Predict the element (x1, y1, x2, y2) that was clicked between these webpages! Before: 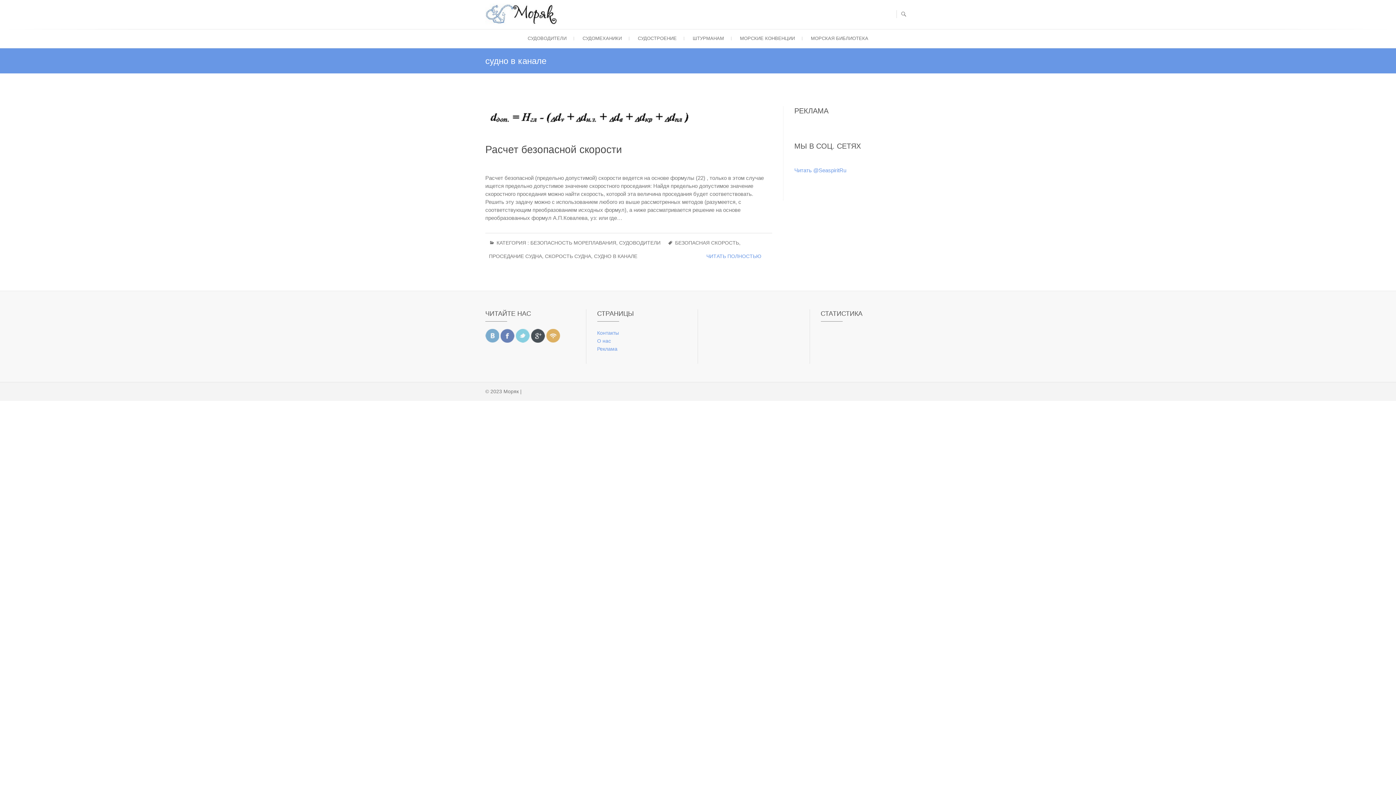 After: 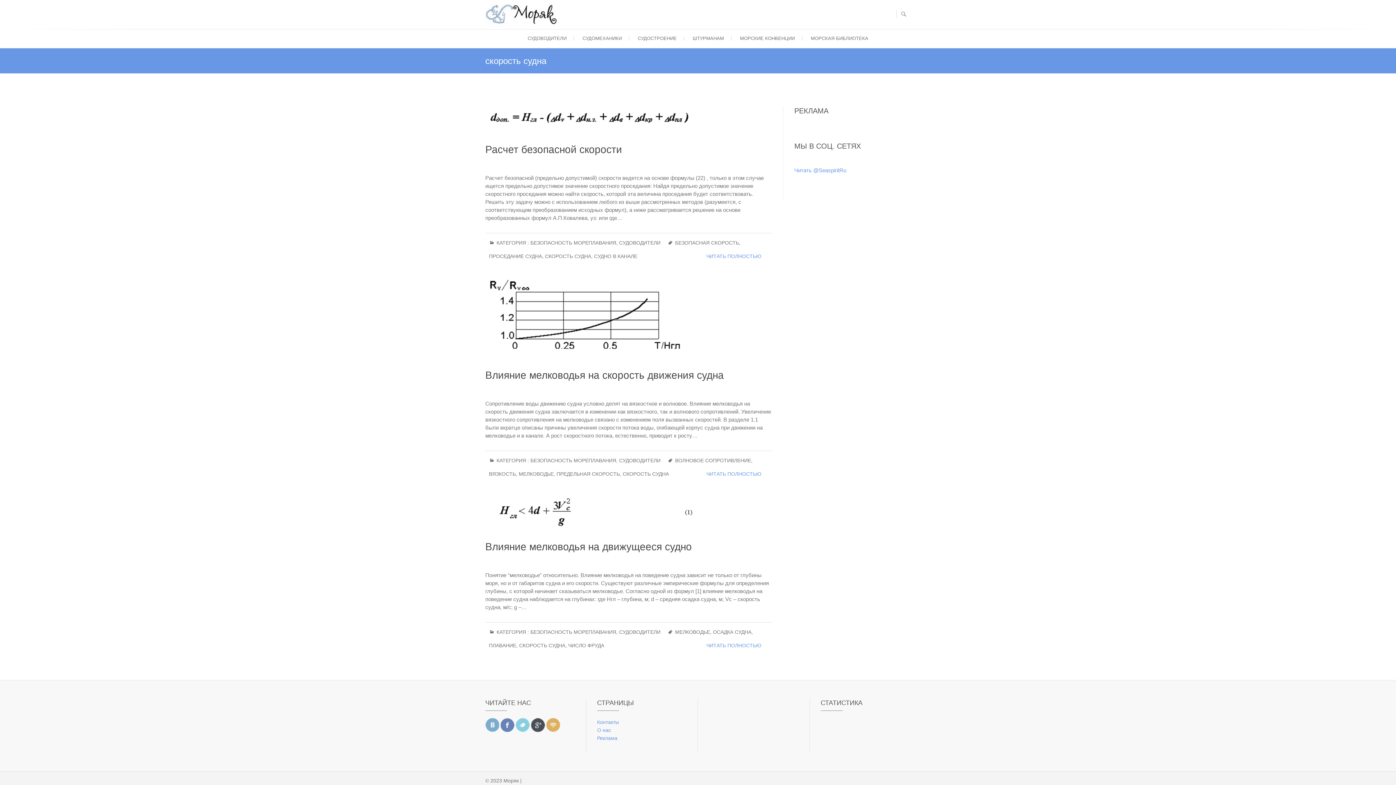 Action: label: СКОРОСТЬ СУДНА bbox: (545, 252, 591, 265)